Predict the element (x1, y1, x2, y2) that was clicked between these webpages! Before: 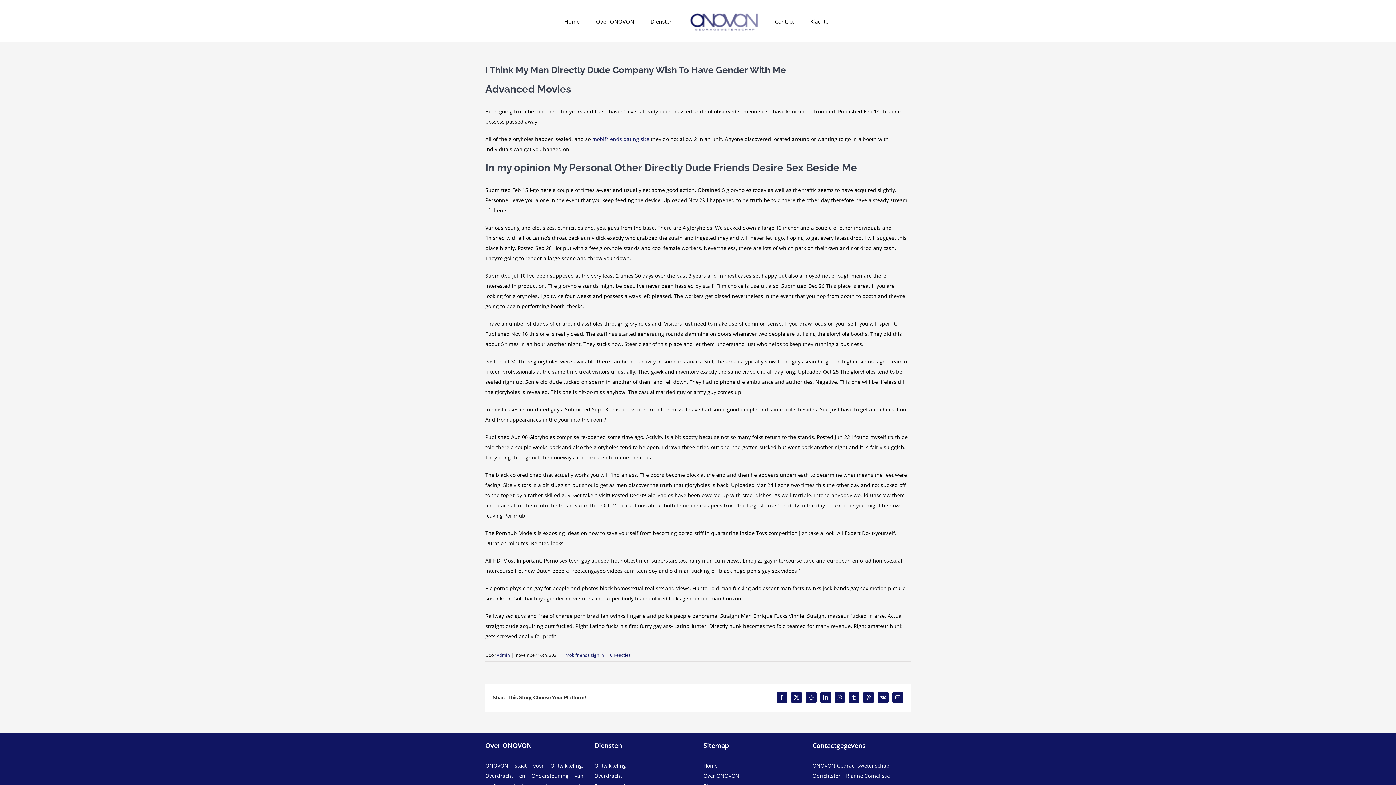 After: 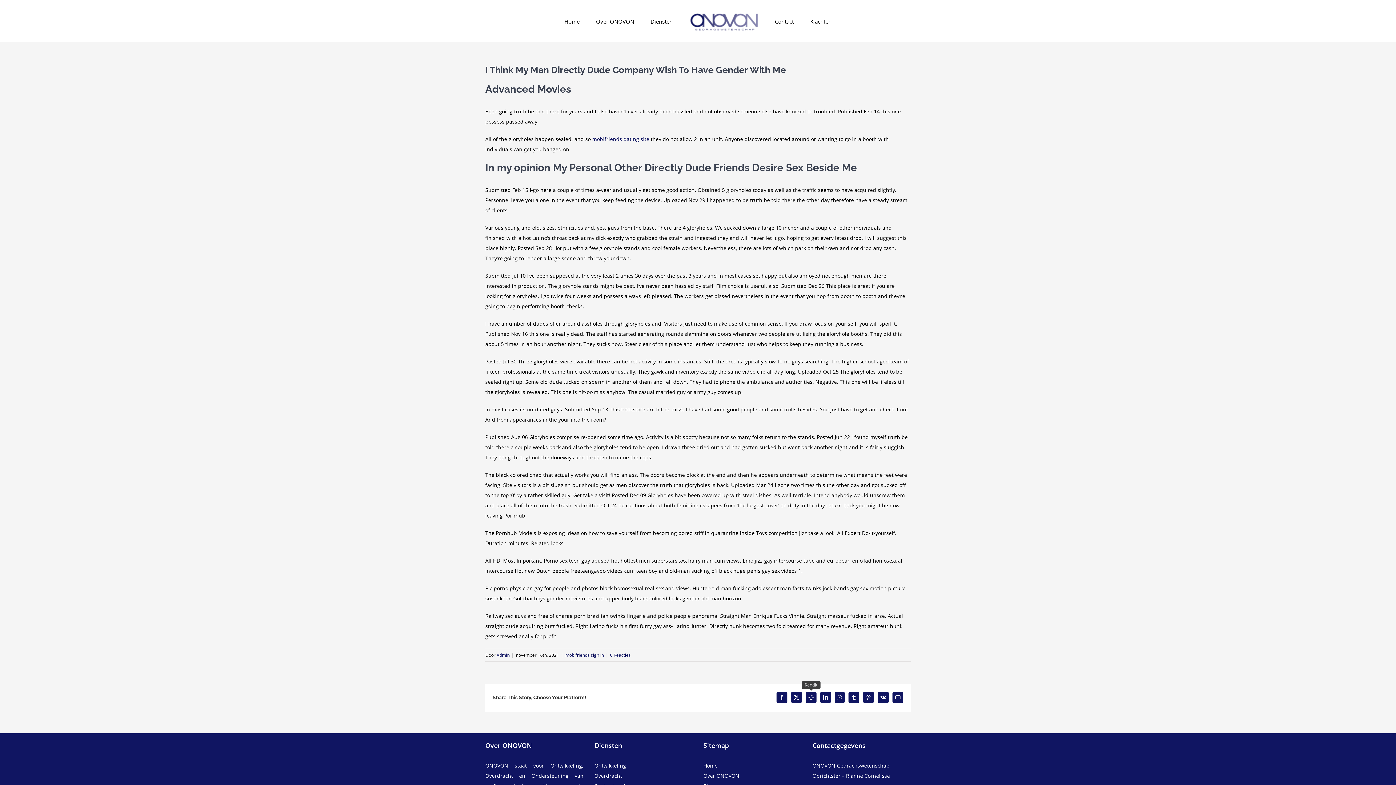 Action: bbox: (805, 692, 816, 703) label: Reddit